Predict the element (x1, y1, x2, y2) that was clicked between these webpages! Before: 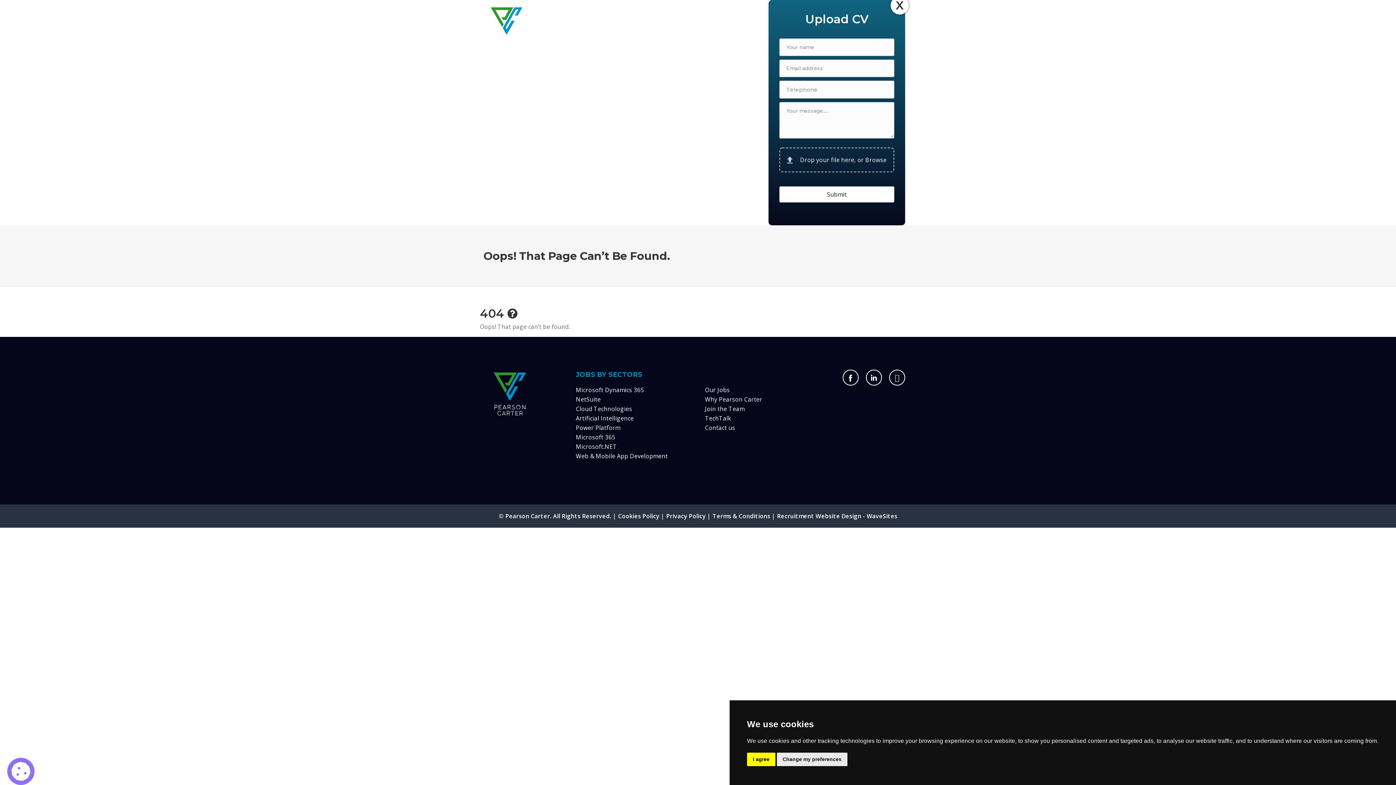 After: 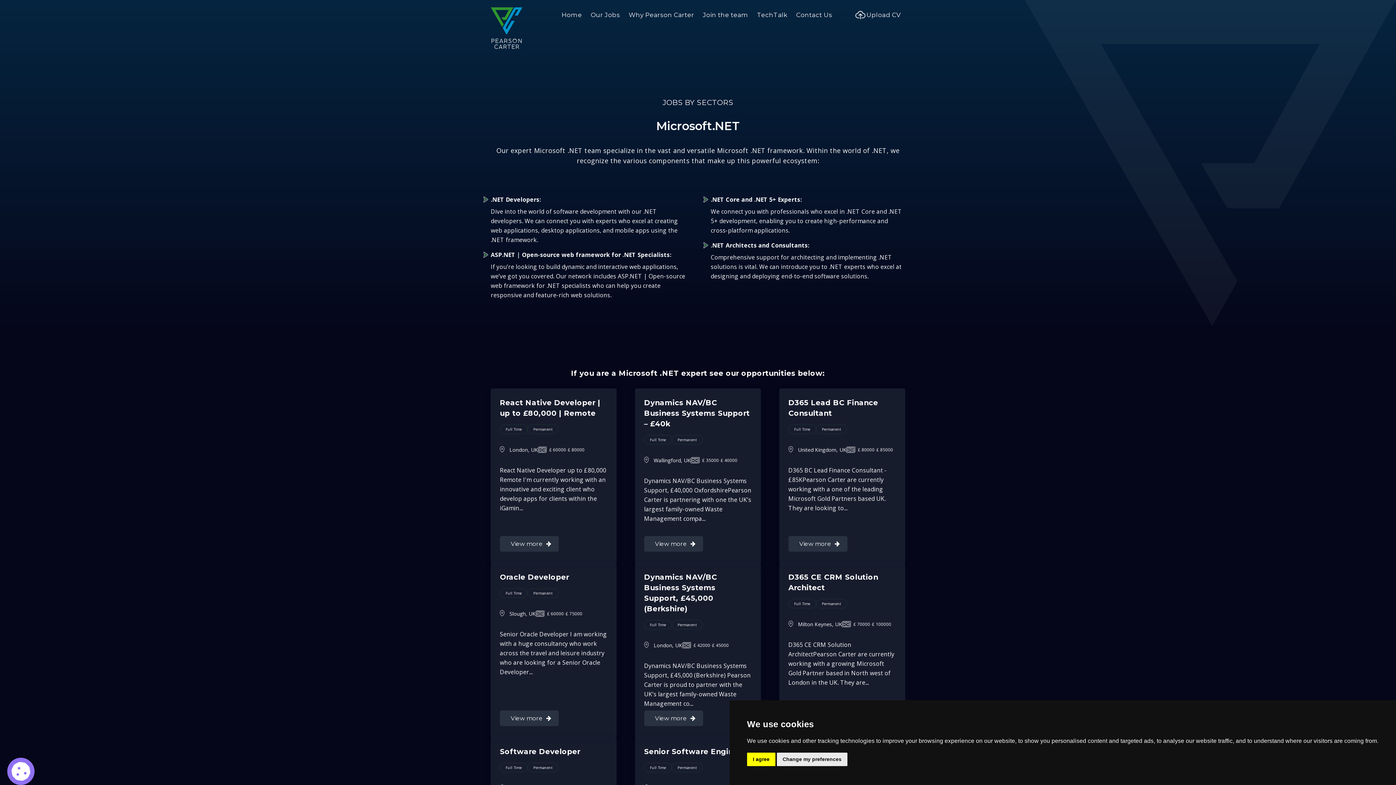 Action: bbox: (576, 442, 617, 451) label: Microsoft.NET